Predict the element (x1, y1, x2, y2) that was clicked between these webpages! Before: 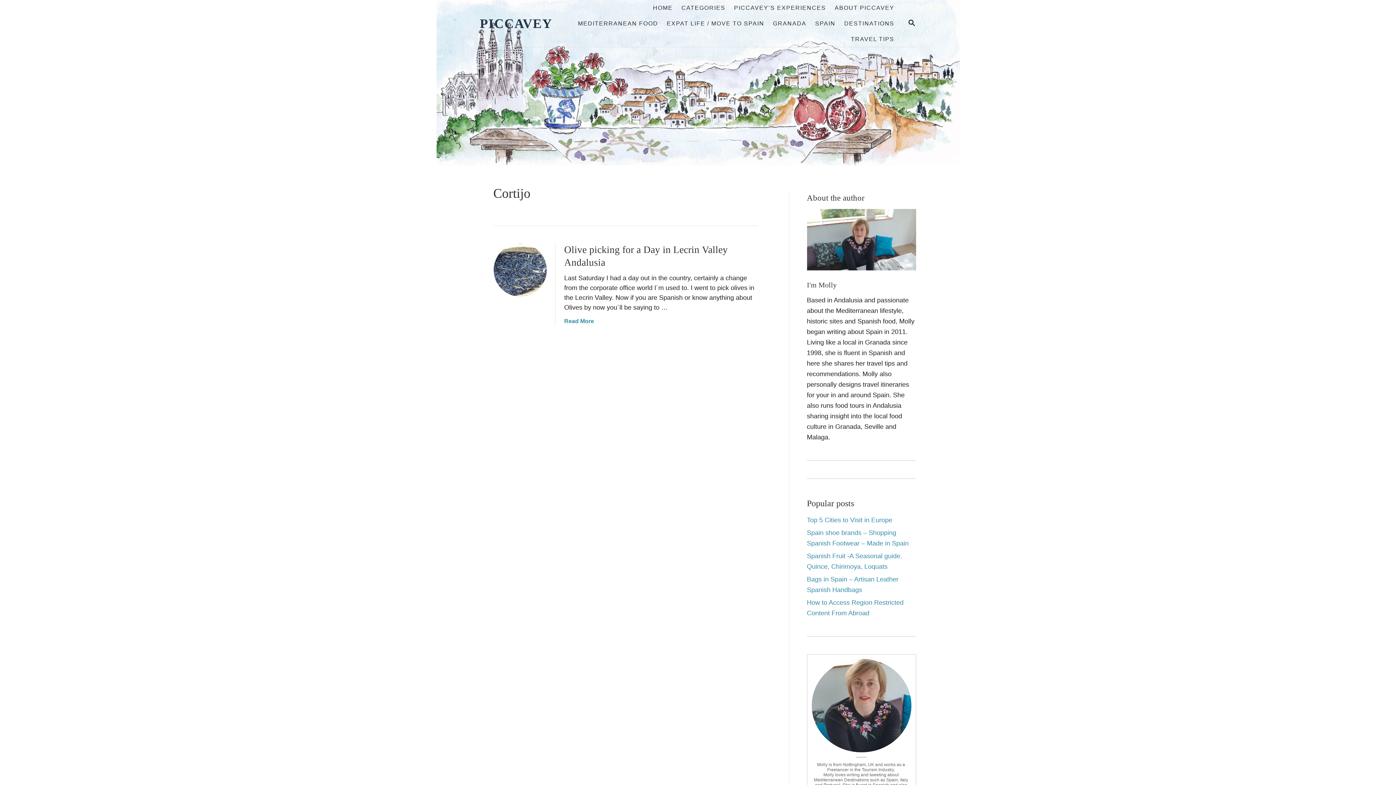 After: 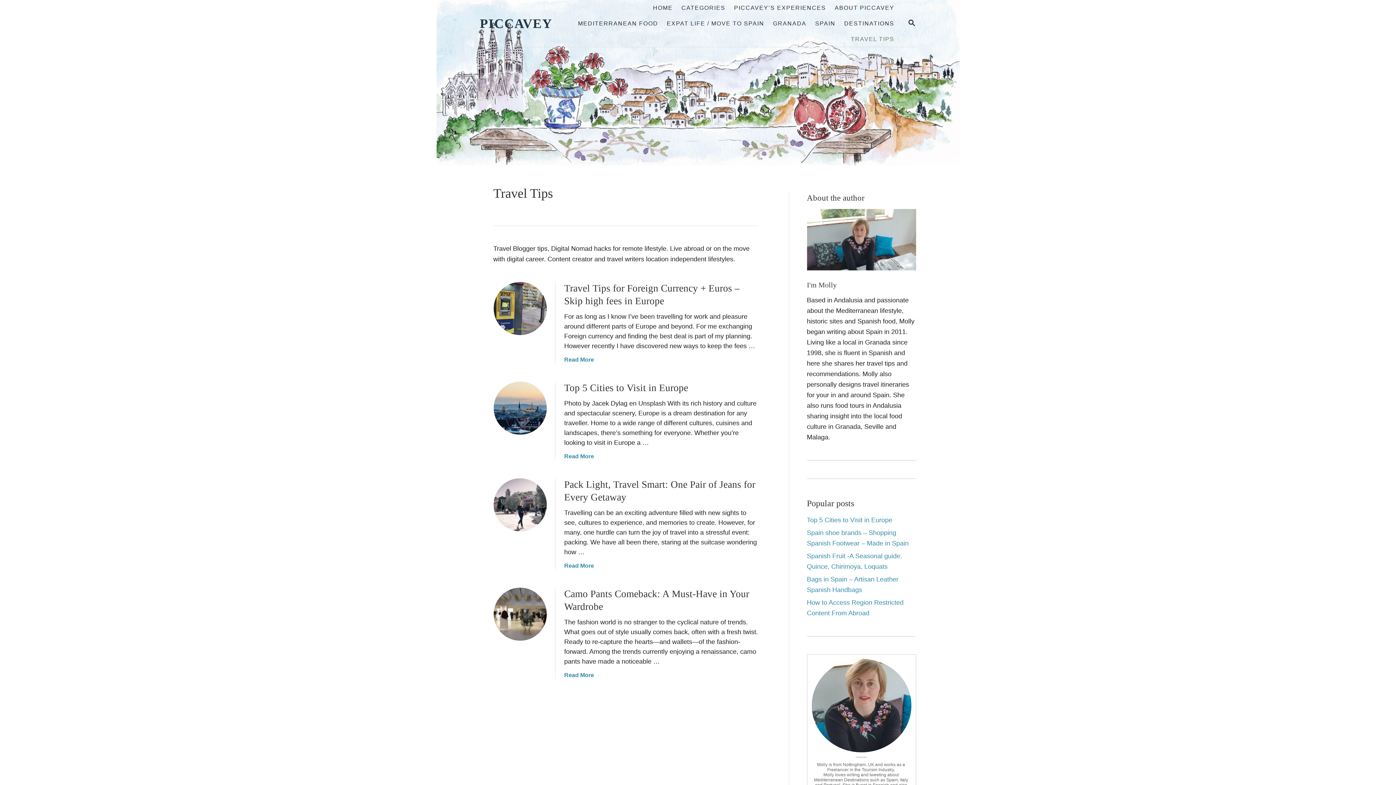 Action: label: TRAVEL TIPS bbox: (846, 31, 898, 46)